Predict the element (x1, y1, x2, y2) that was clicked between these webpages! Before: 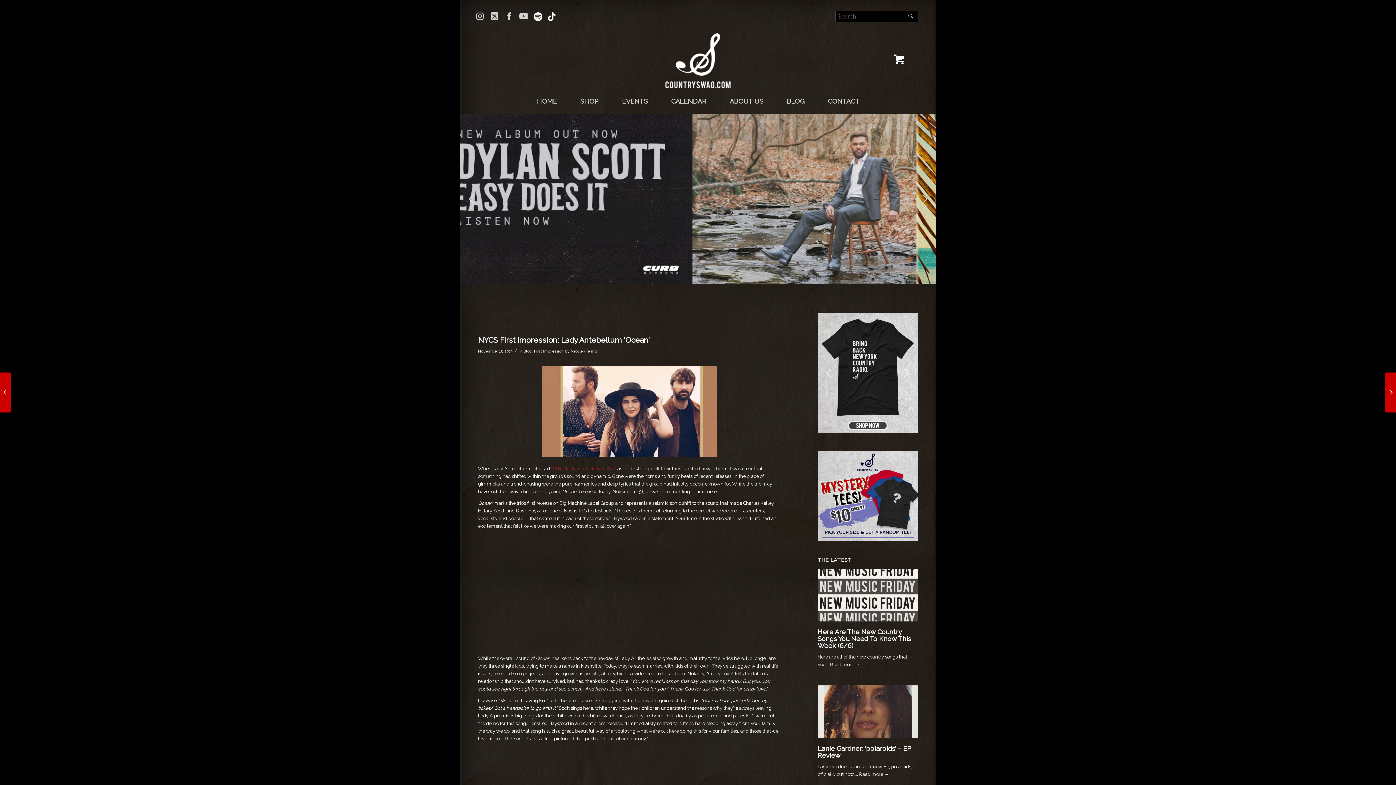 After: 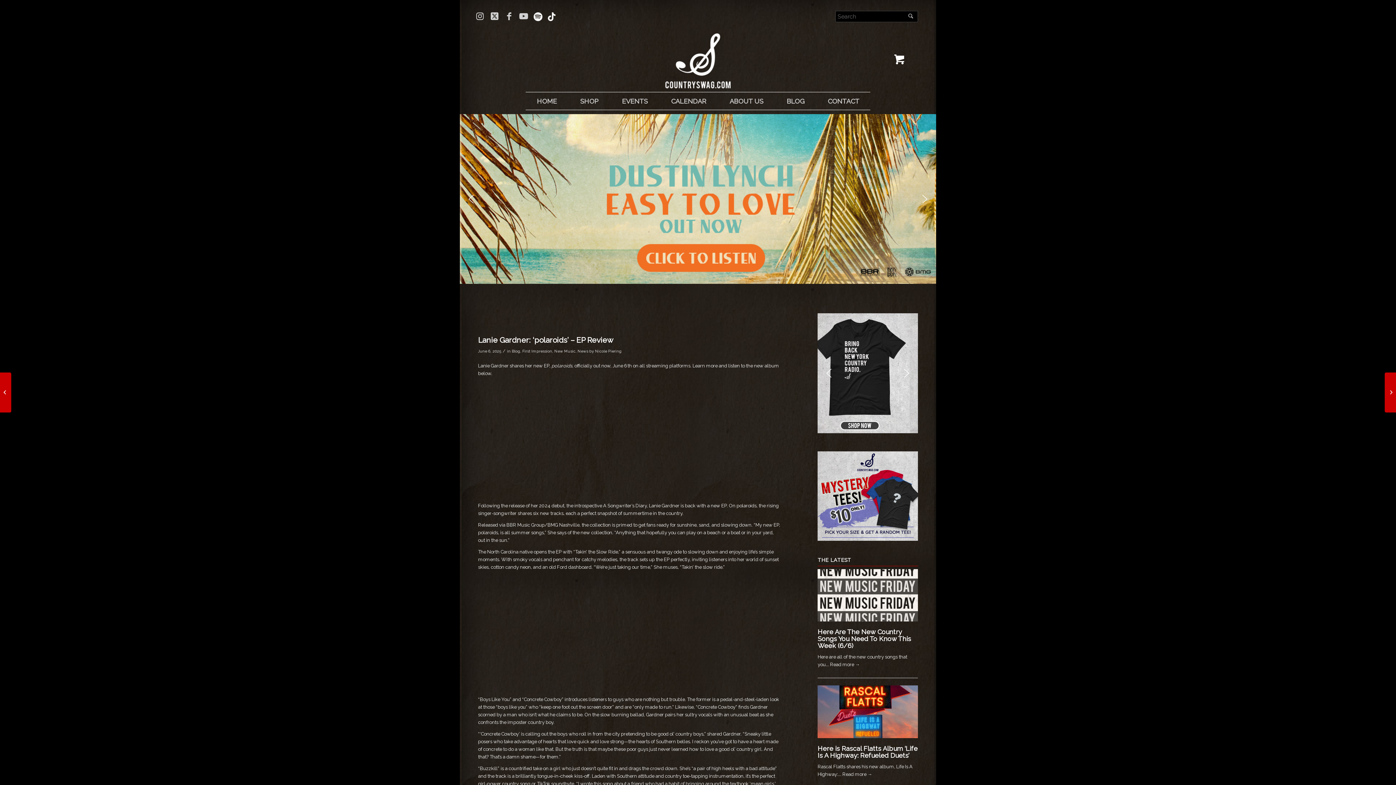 Action: bbox: (817, 734, 918, 739)